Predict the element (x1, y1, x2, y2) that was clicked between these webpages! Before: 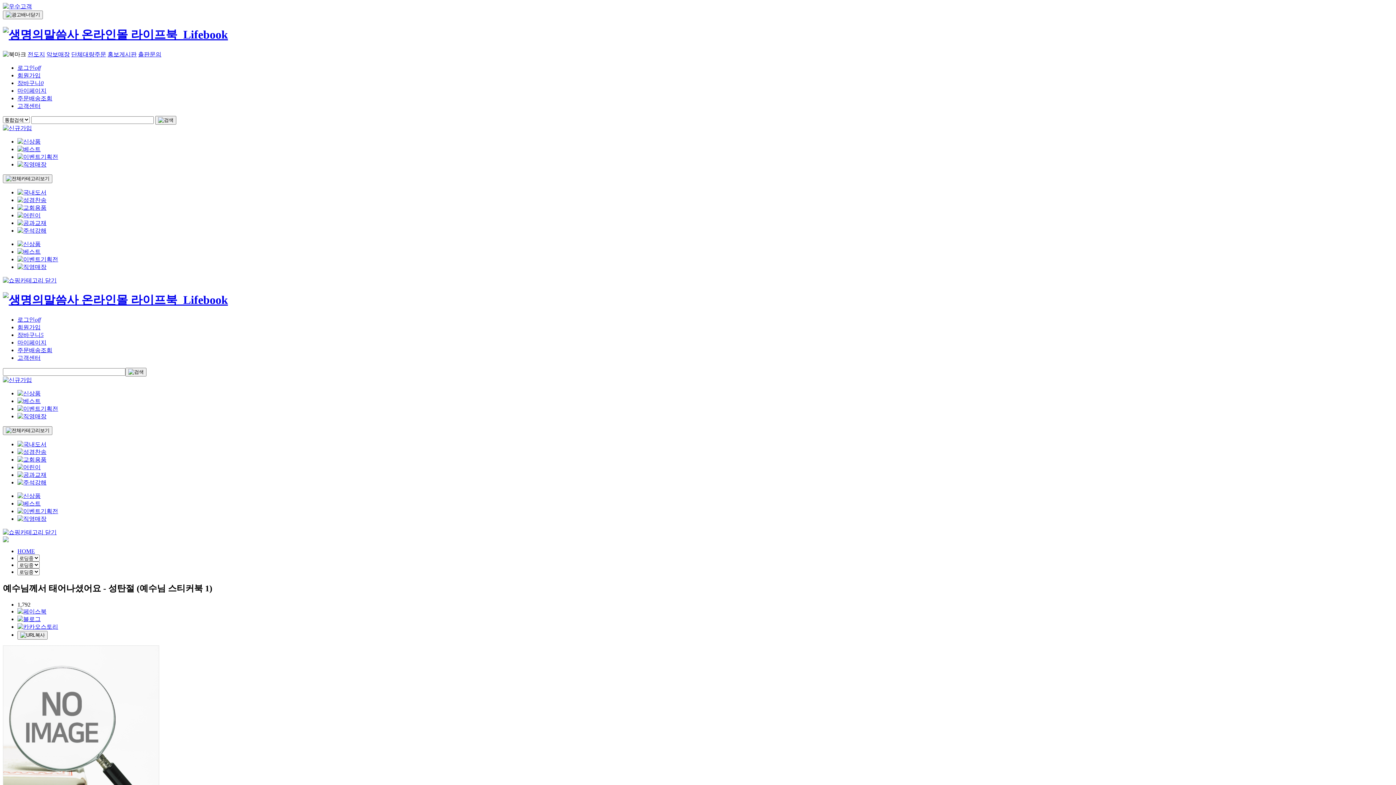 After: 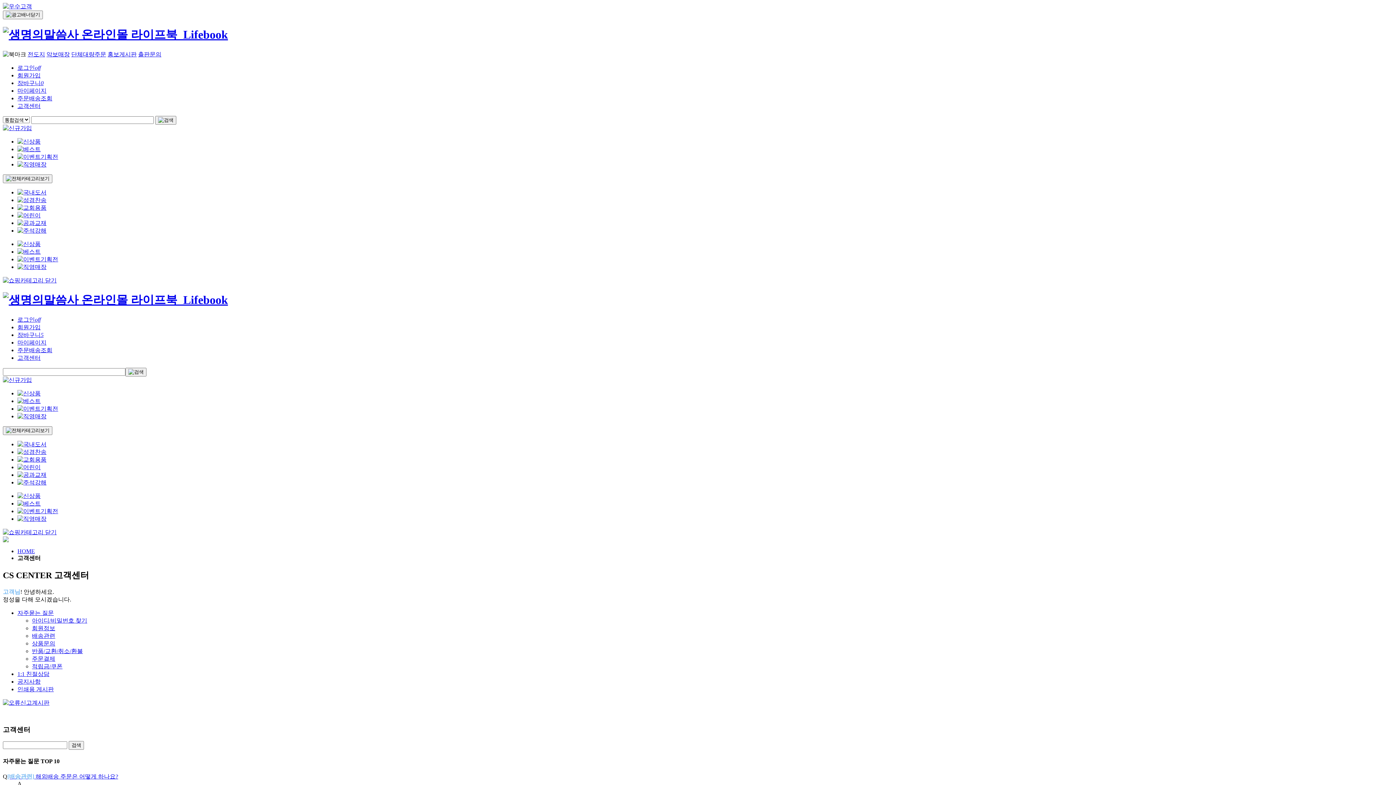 Action: bbox: (17, 354, 40, 361) label: 고객센터